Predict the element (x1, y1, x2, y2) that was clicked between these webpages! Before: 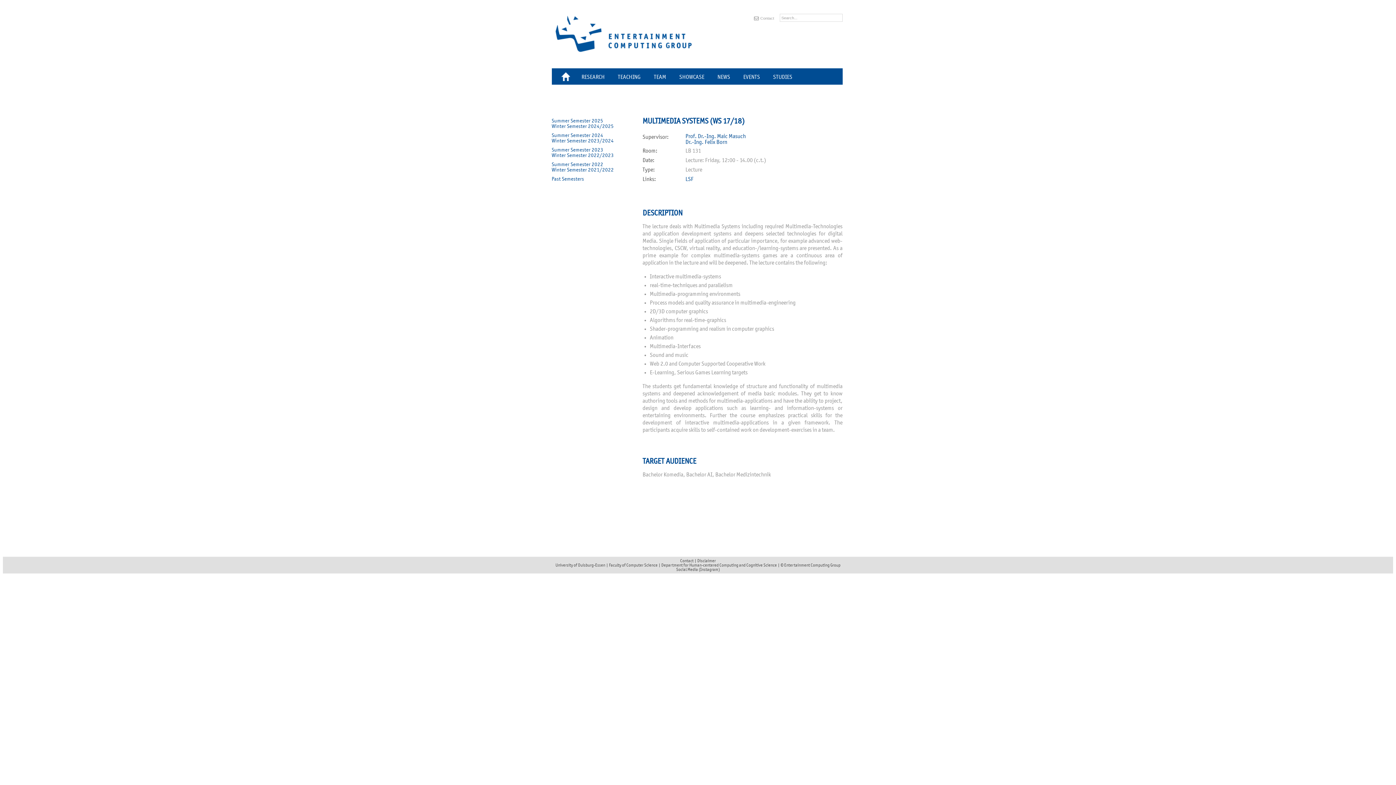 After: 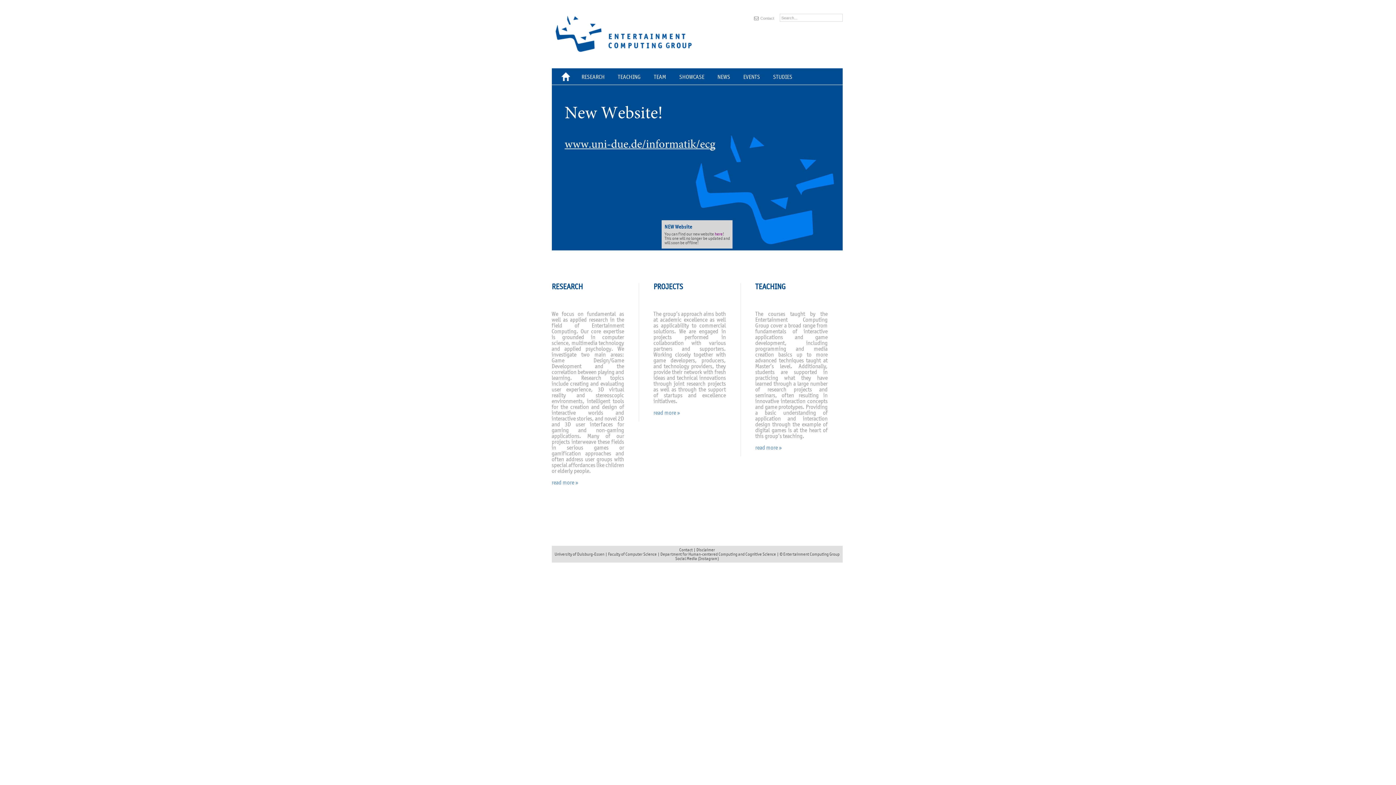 Action: label: © Entertainment Computing Group bbox: (780, 563, 840, 567)